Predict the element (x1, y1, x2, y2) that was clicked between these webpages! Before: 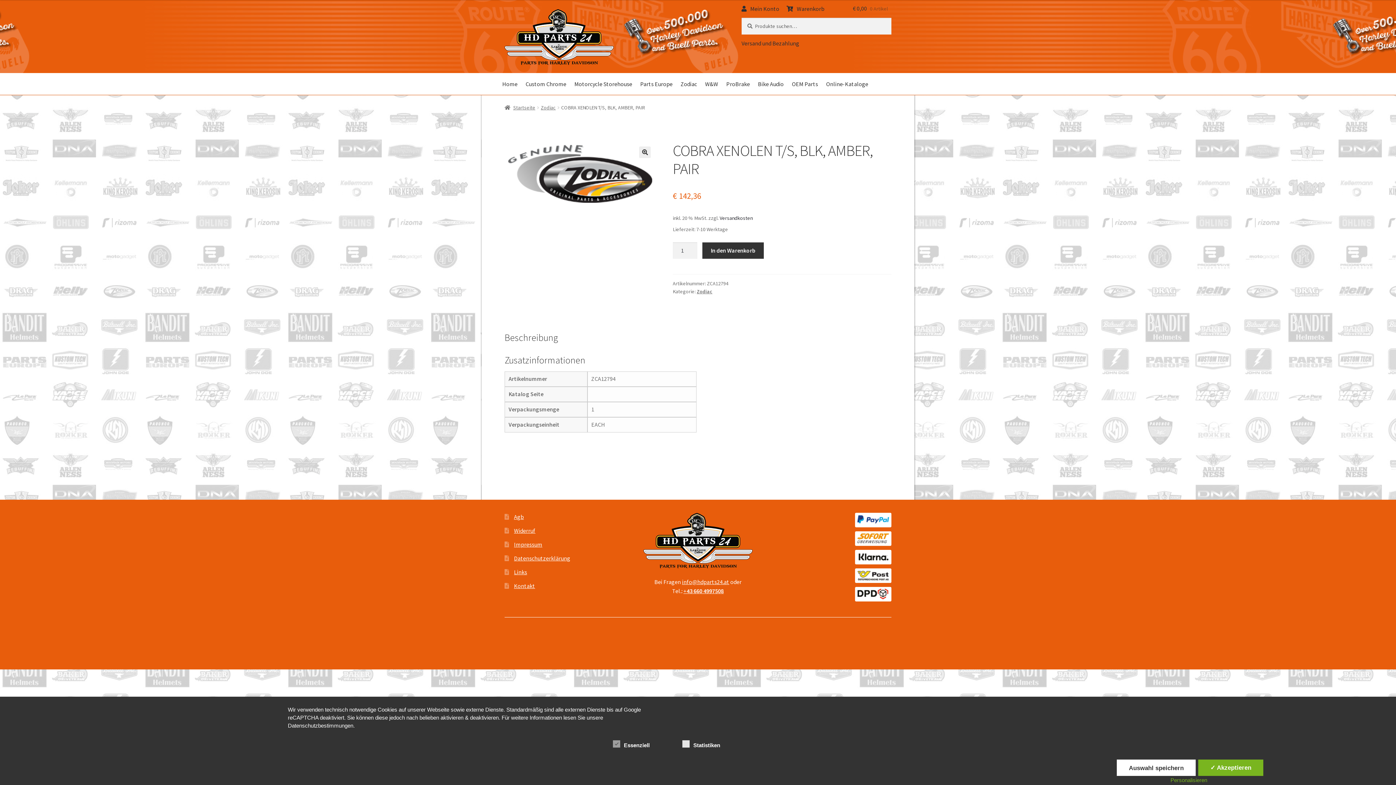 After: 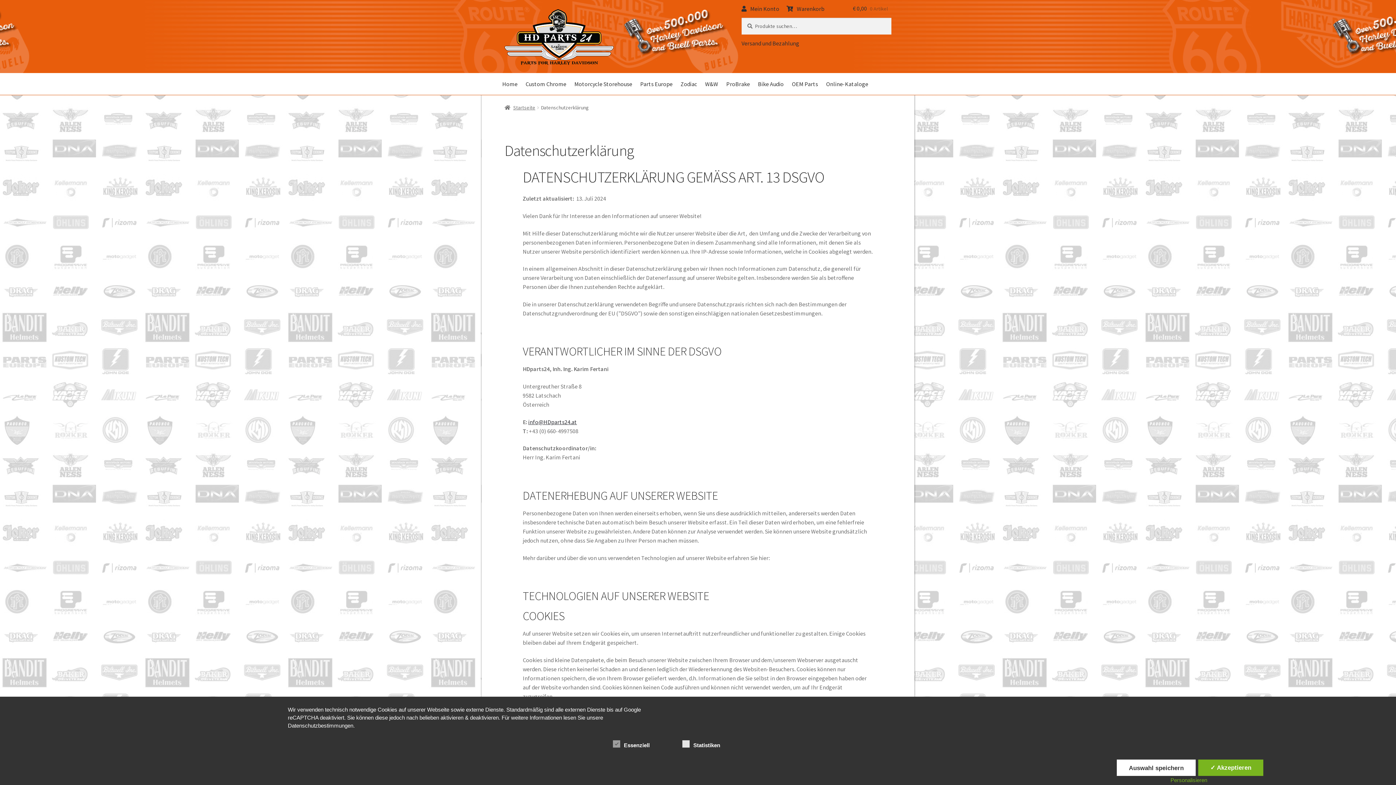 Action: bbox: (514, 554, 570, 562) label: Datenschutzerklärung